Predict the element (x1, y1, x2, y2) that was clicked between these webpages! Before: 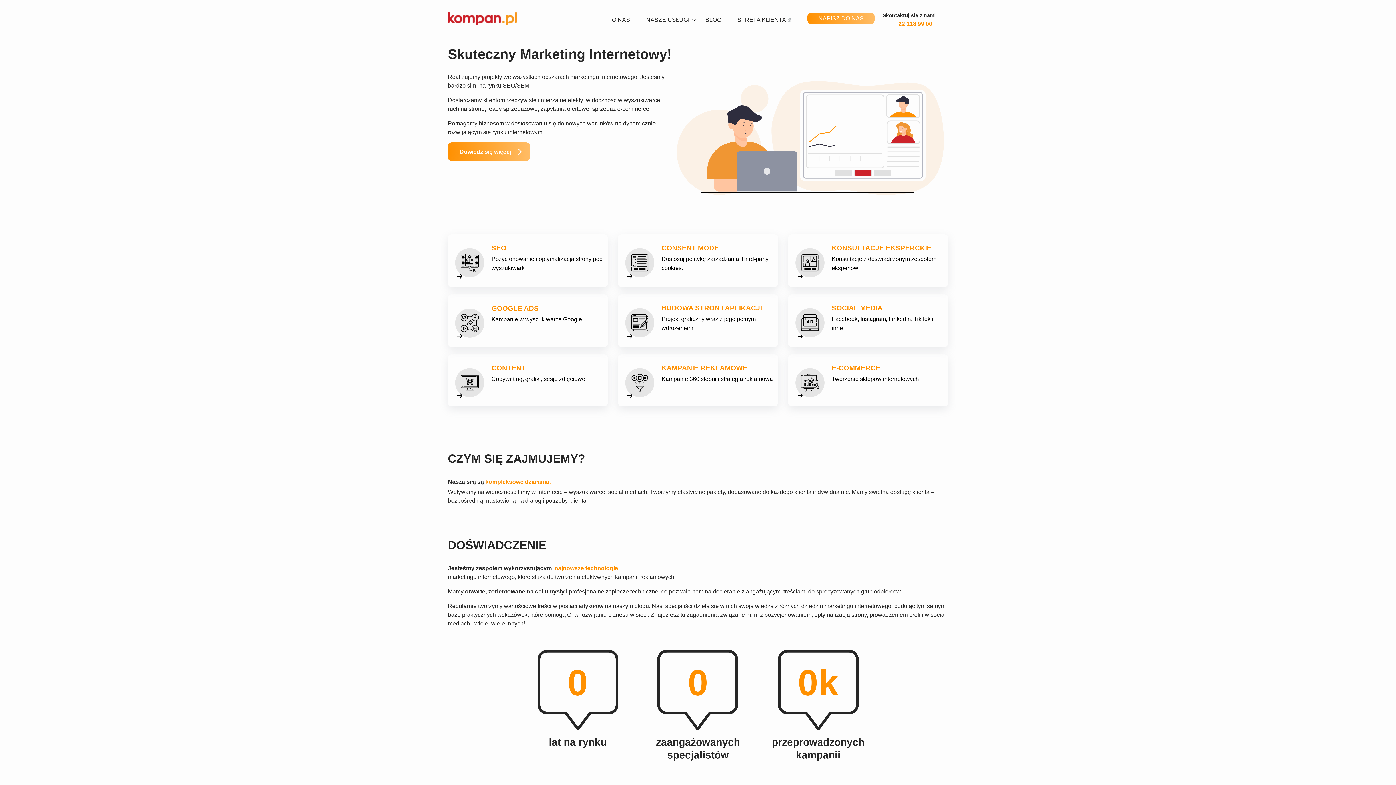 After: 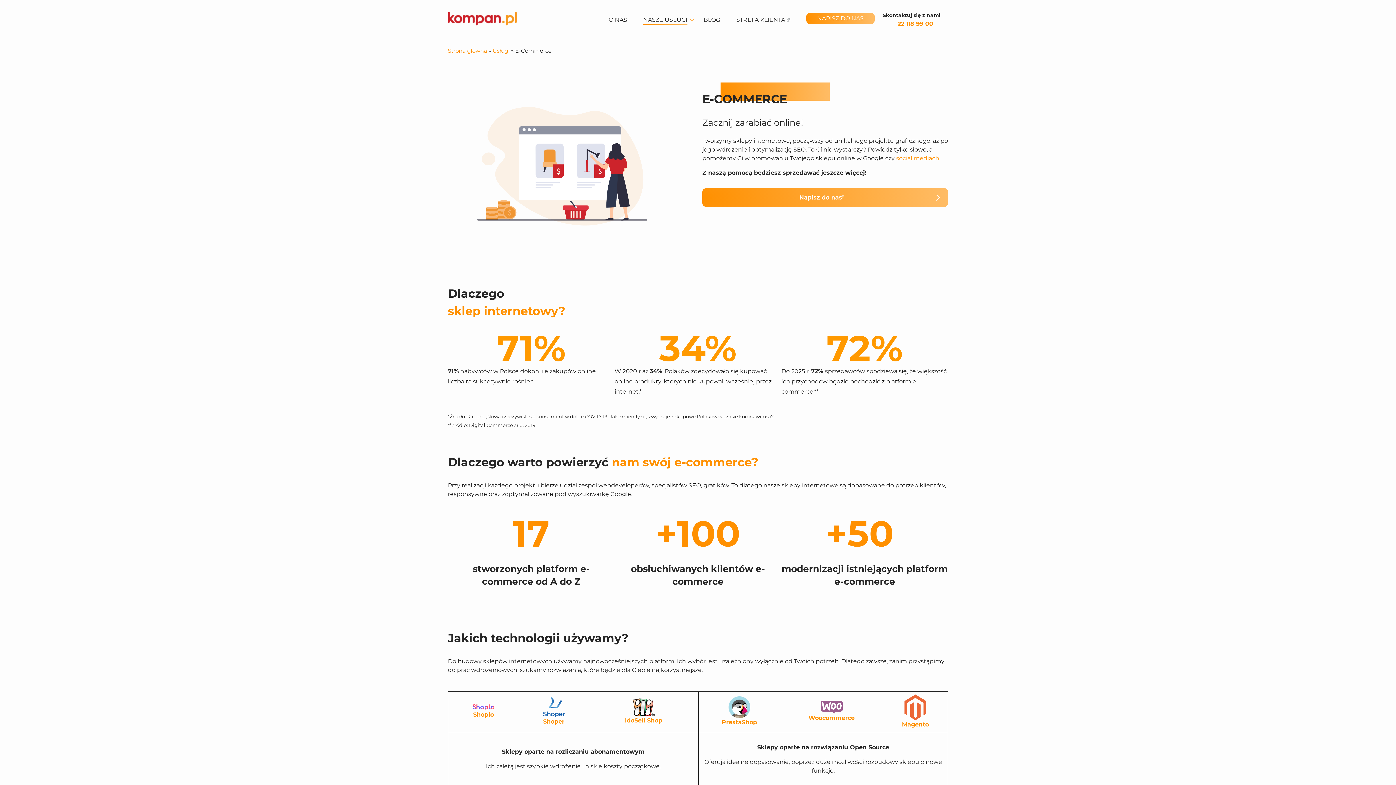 Action: label: E-COMMERCE

Tworzenie sklepów internetowych bbox: (788, 354, 948, 406)